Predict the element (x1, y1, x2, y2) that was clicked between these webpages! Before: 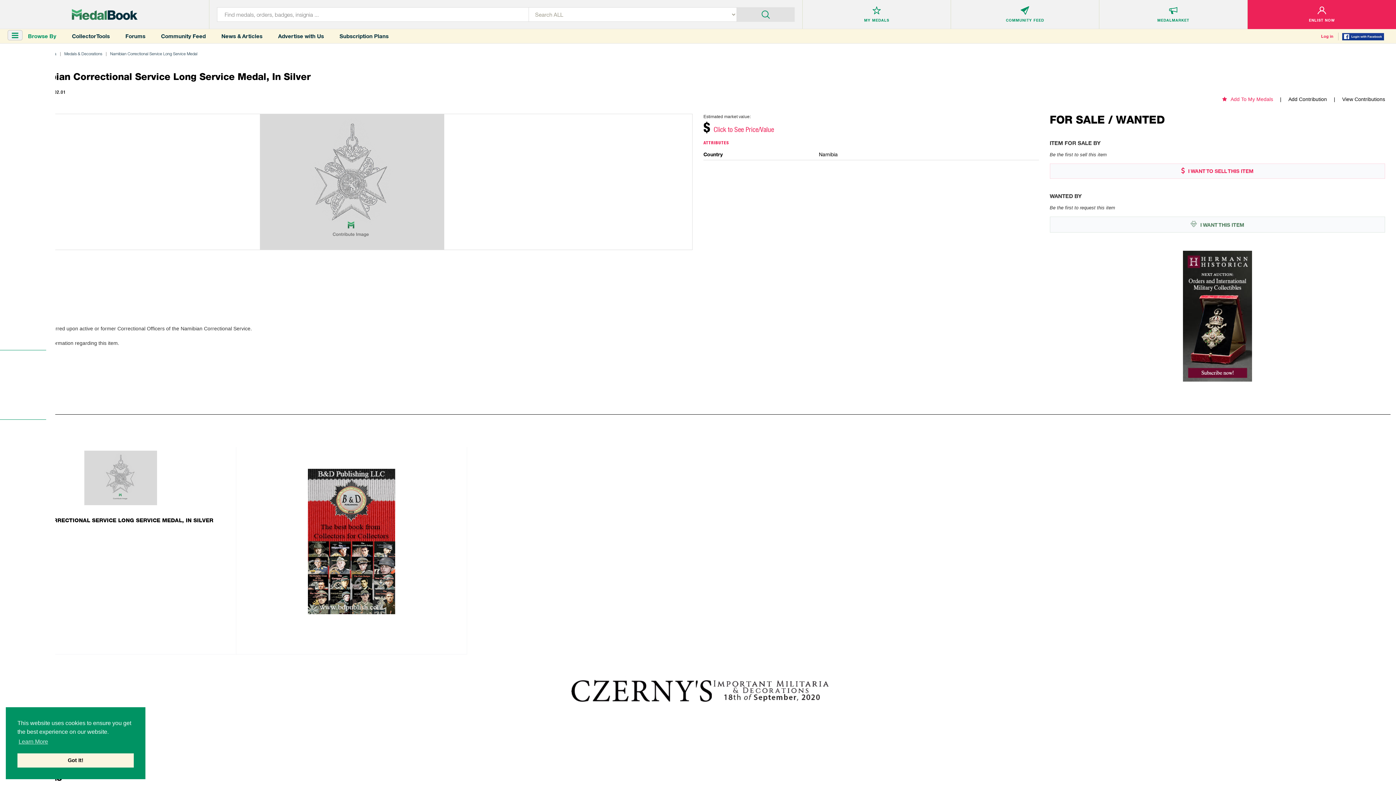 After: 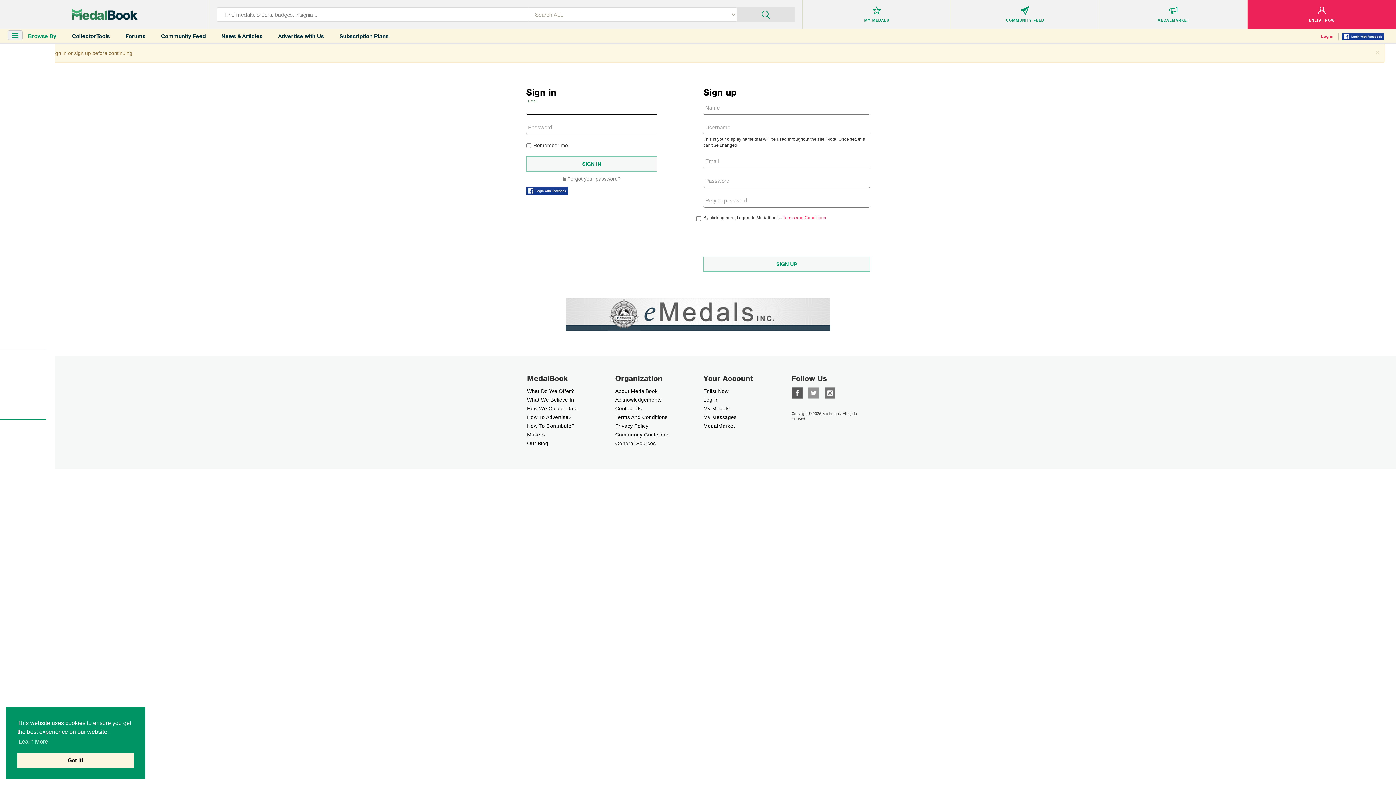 Action: label:  I WANT TO SELL THIS ITEM bbox: (1050, 163, 1385, 178)